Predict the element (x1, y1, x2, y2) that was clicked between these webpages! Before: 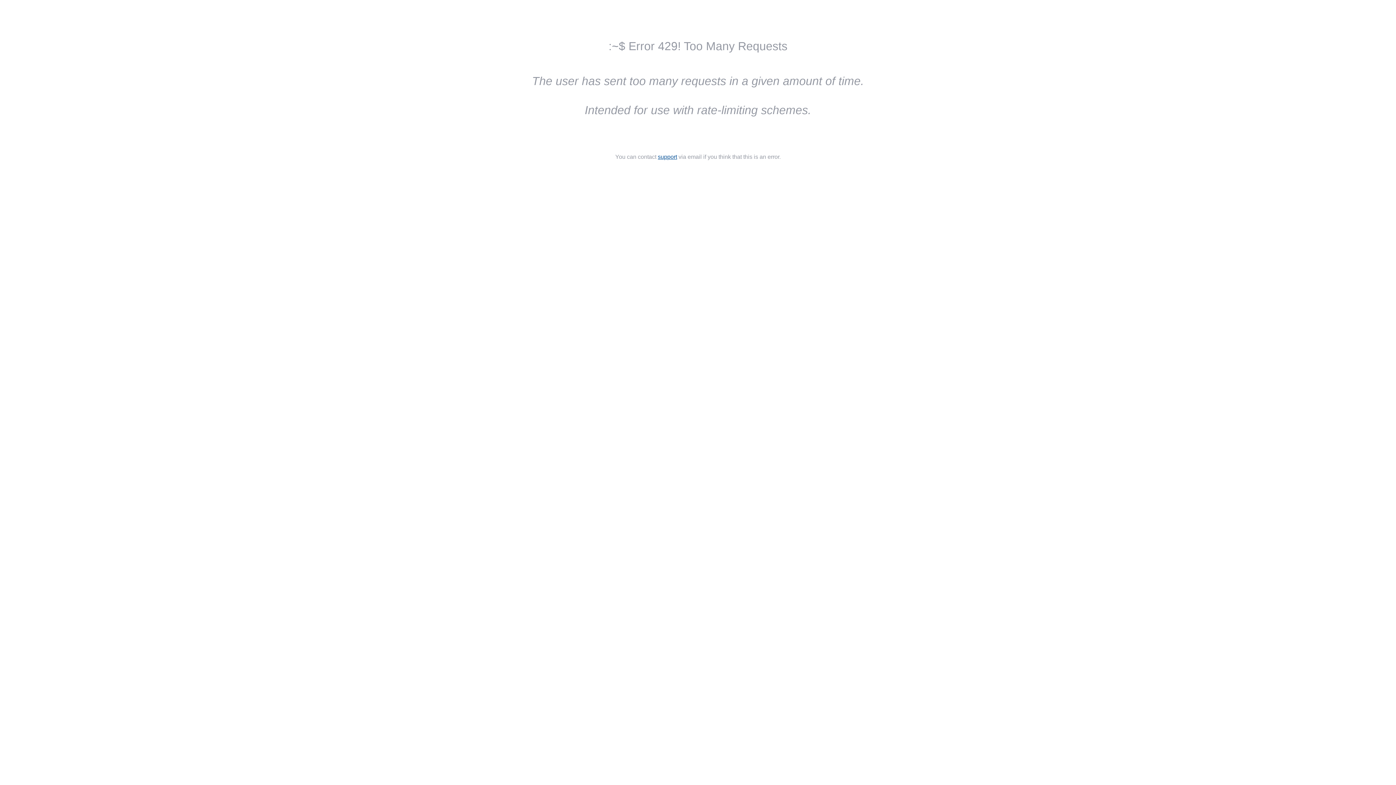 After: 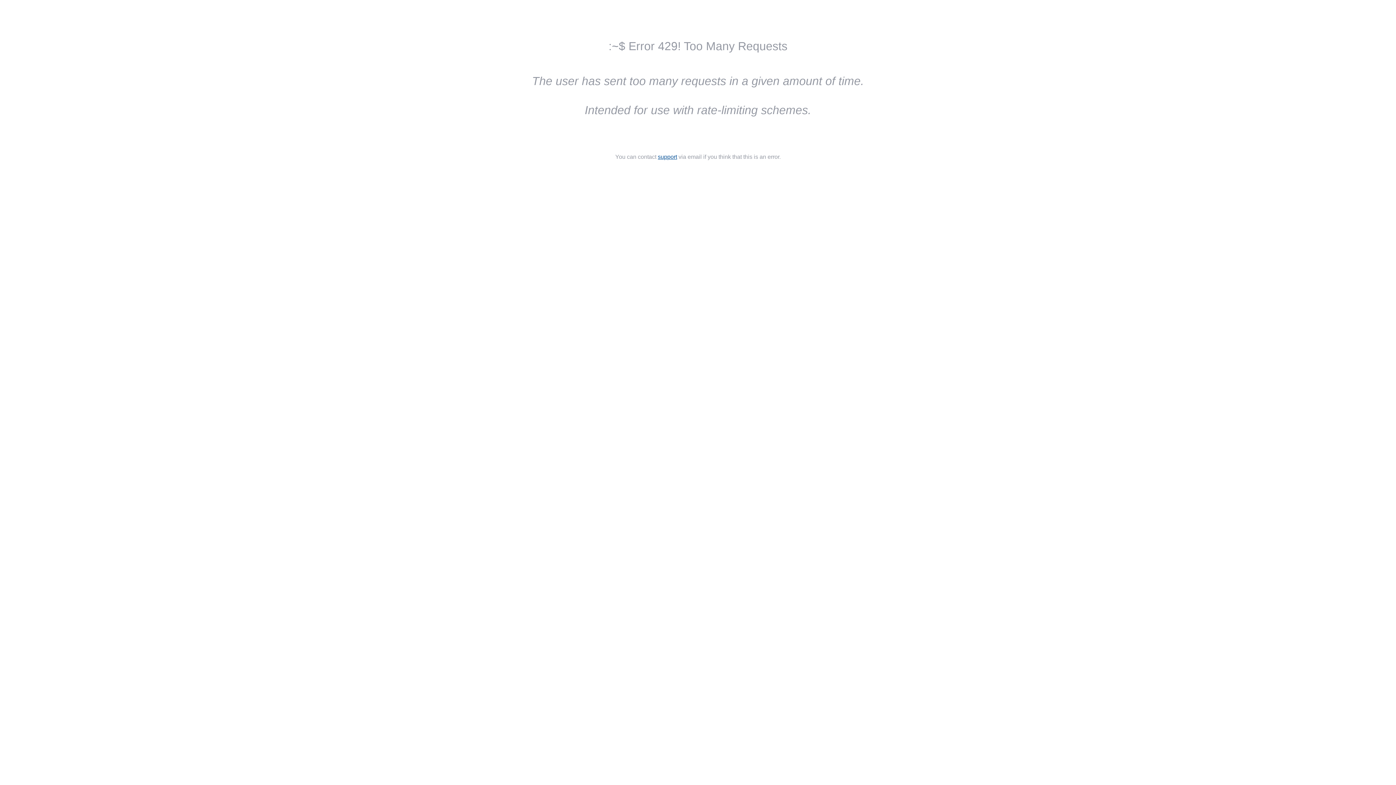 Action: bbox: (658, 153, 677, 160) label: support